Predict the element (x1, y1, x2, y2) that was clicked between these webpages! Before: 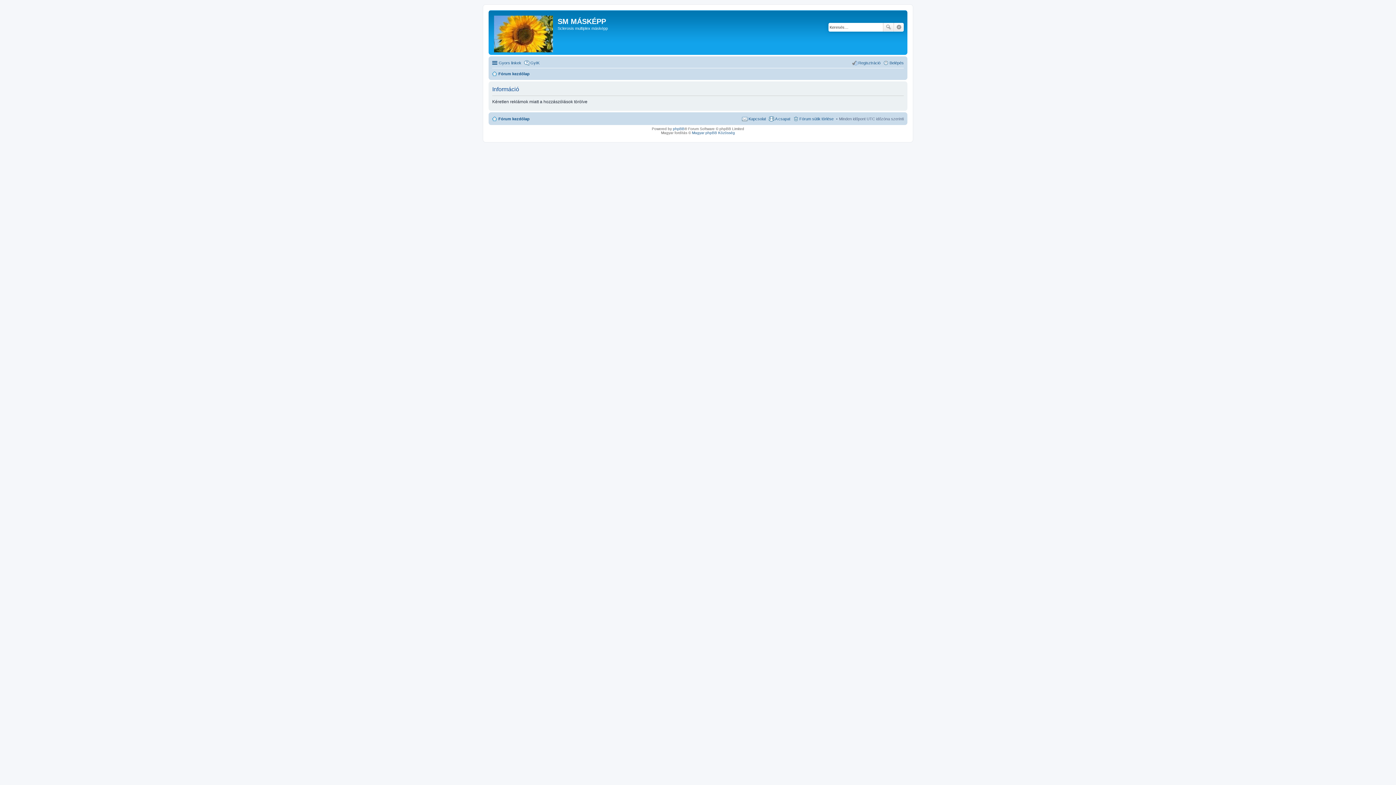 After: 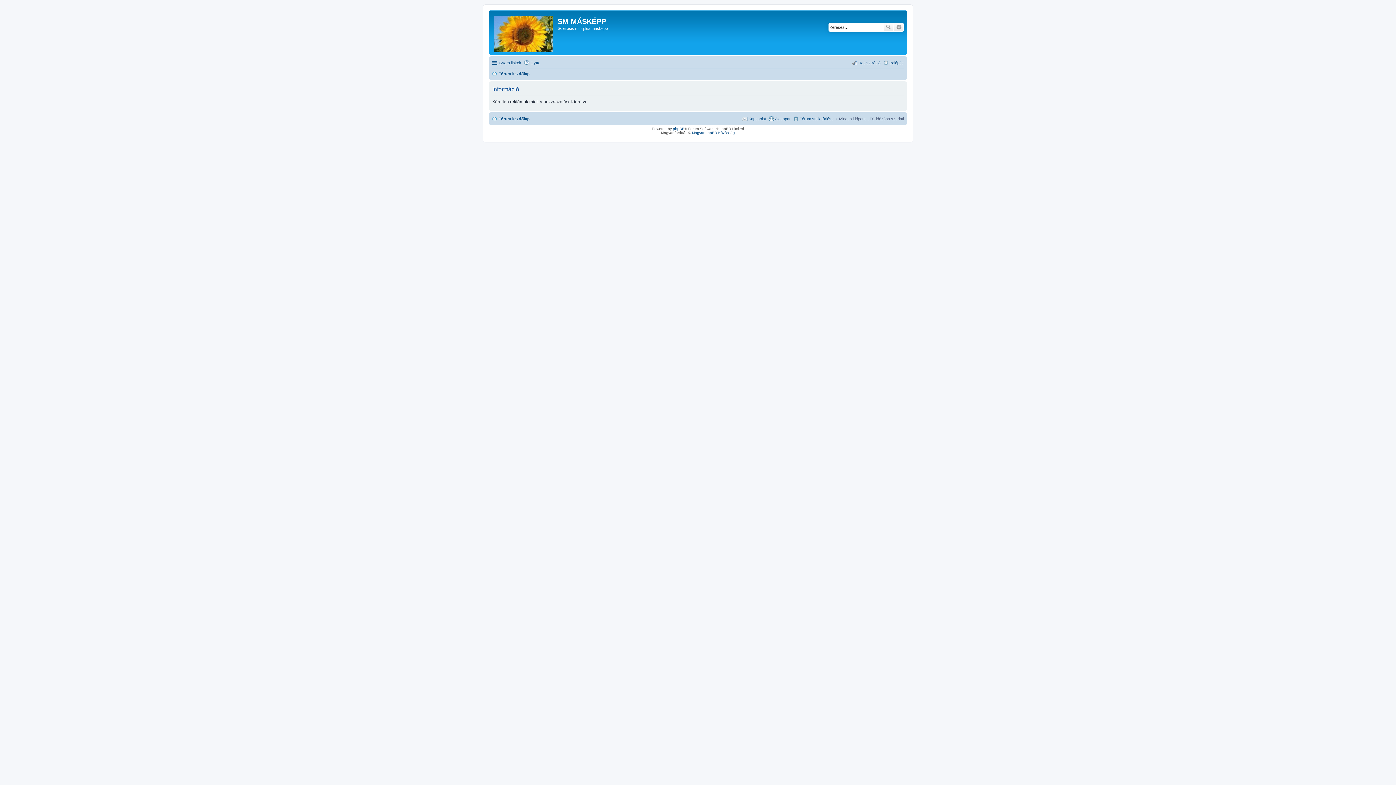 Action: label: Fórum kezdőlap bbox: (492, 69, 529, 78)